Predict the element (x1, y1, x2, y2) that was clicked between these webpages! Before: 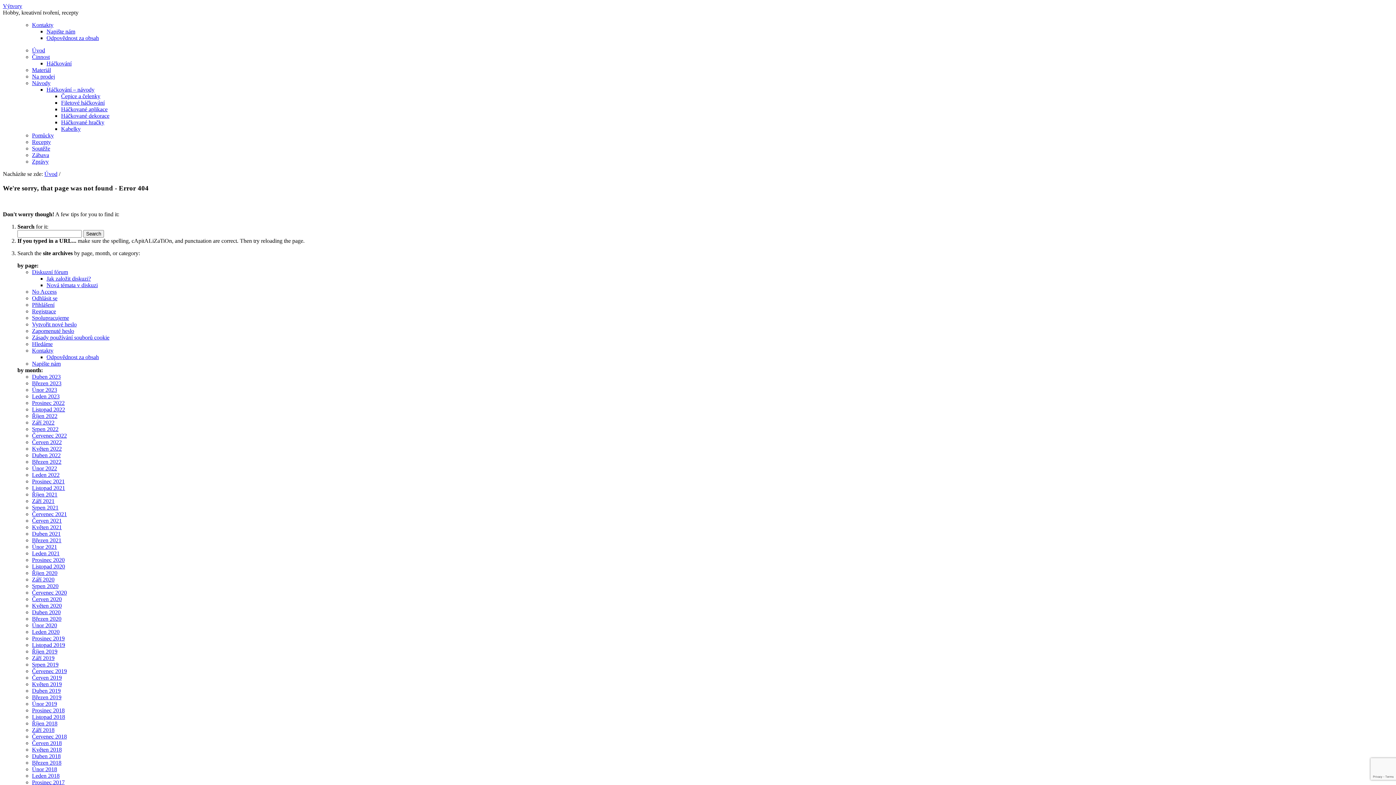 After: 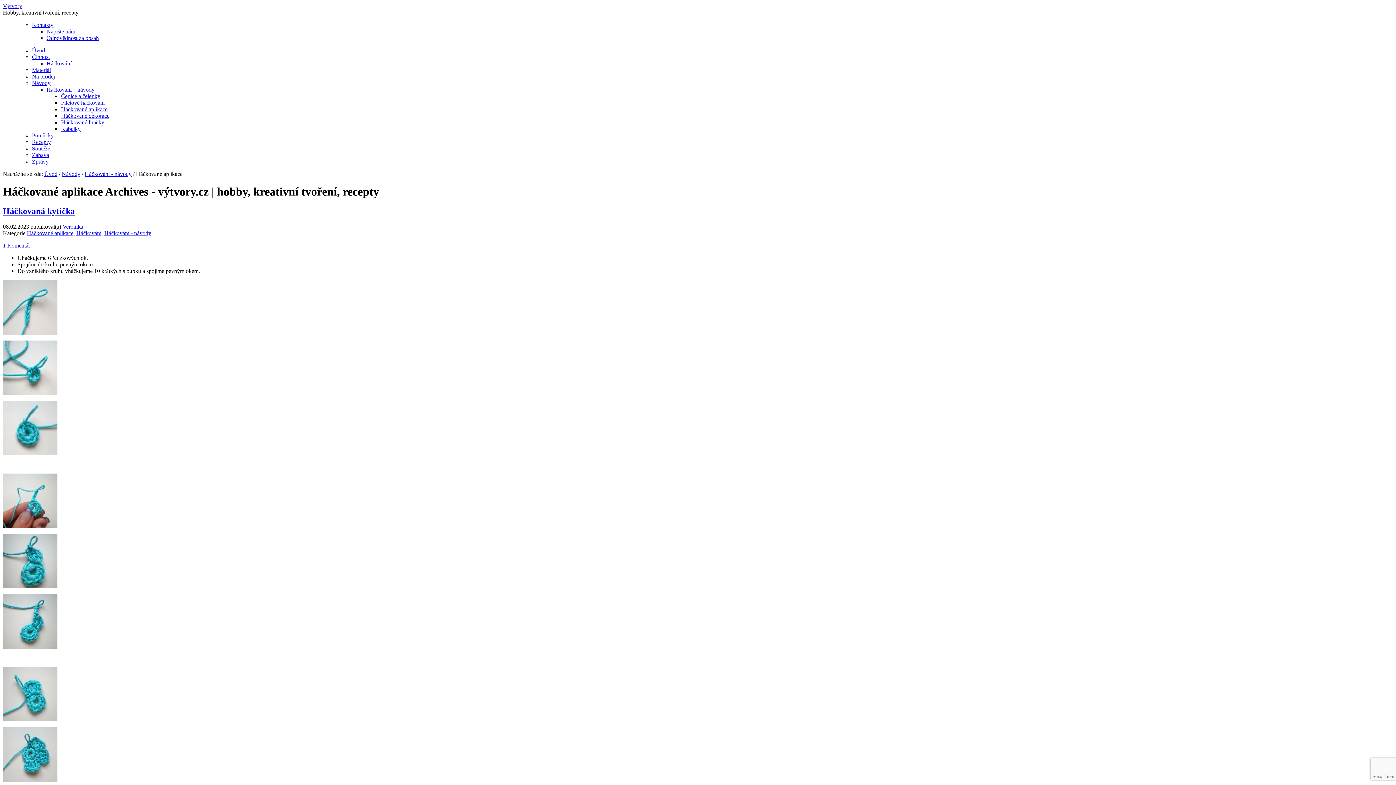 Action: label: Háčkované aplikace bbox: (61, 106, 107, 112)